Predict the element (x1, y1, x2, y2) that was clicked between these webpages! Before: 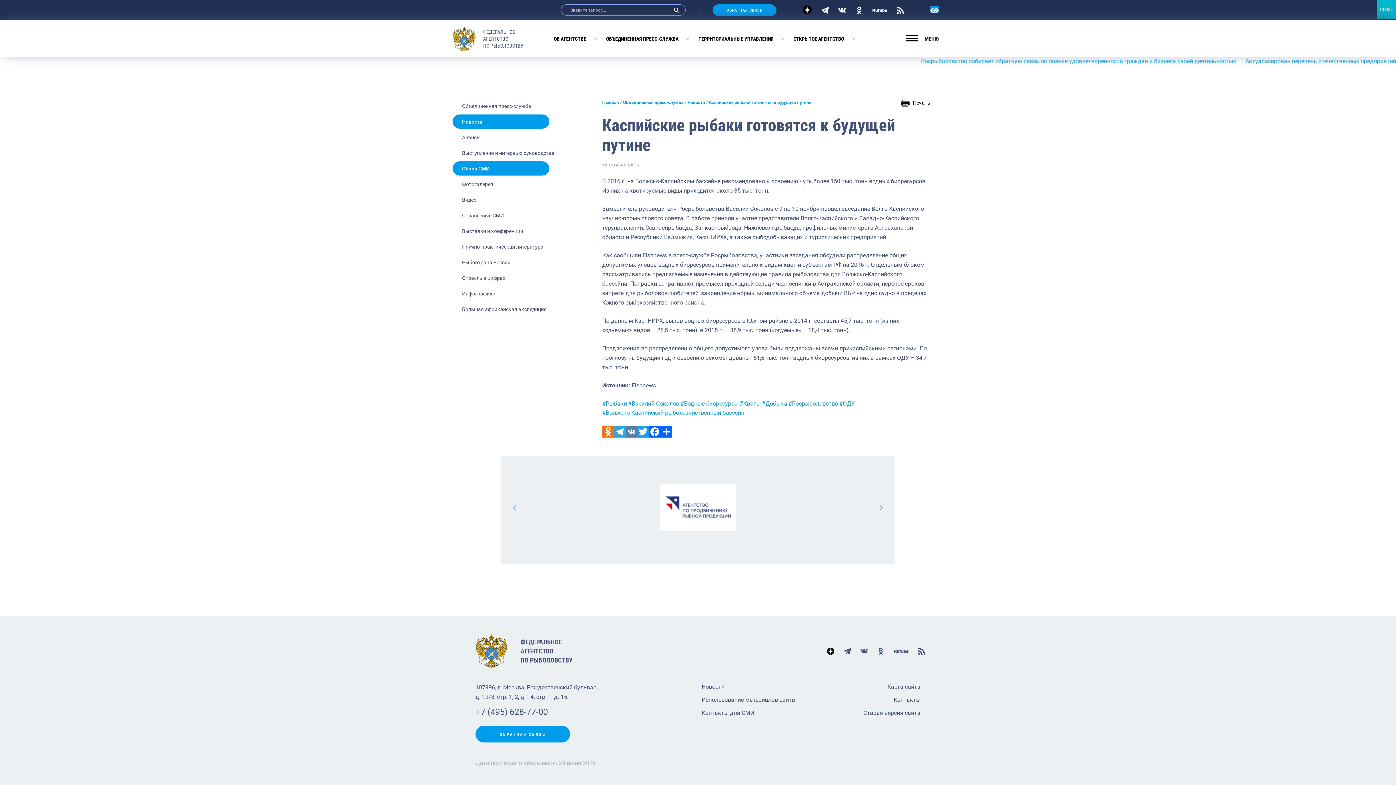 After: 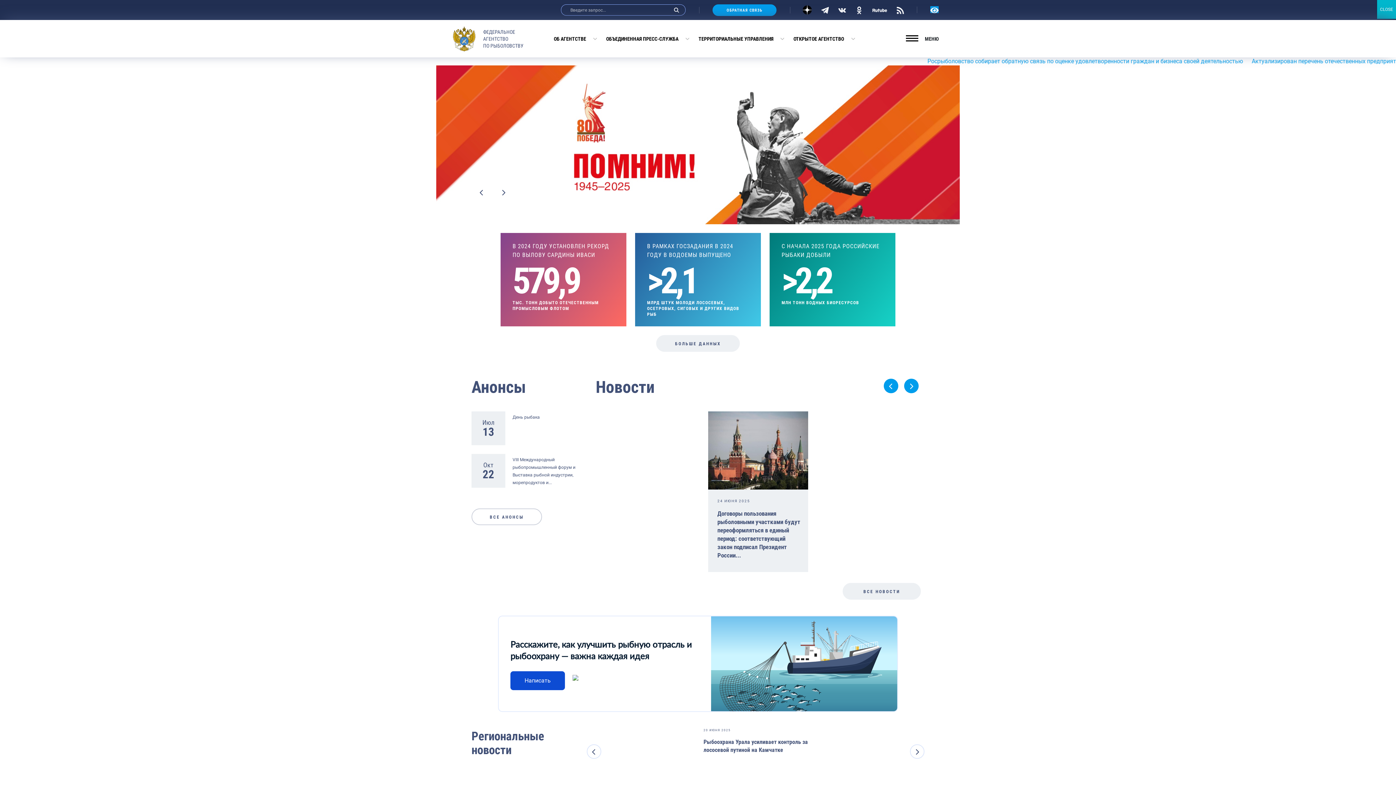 Action: label: Главная bbox: (602, 100, 619, 105)